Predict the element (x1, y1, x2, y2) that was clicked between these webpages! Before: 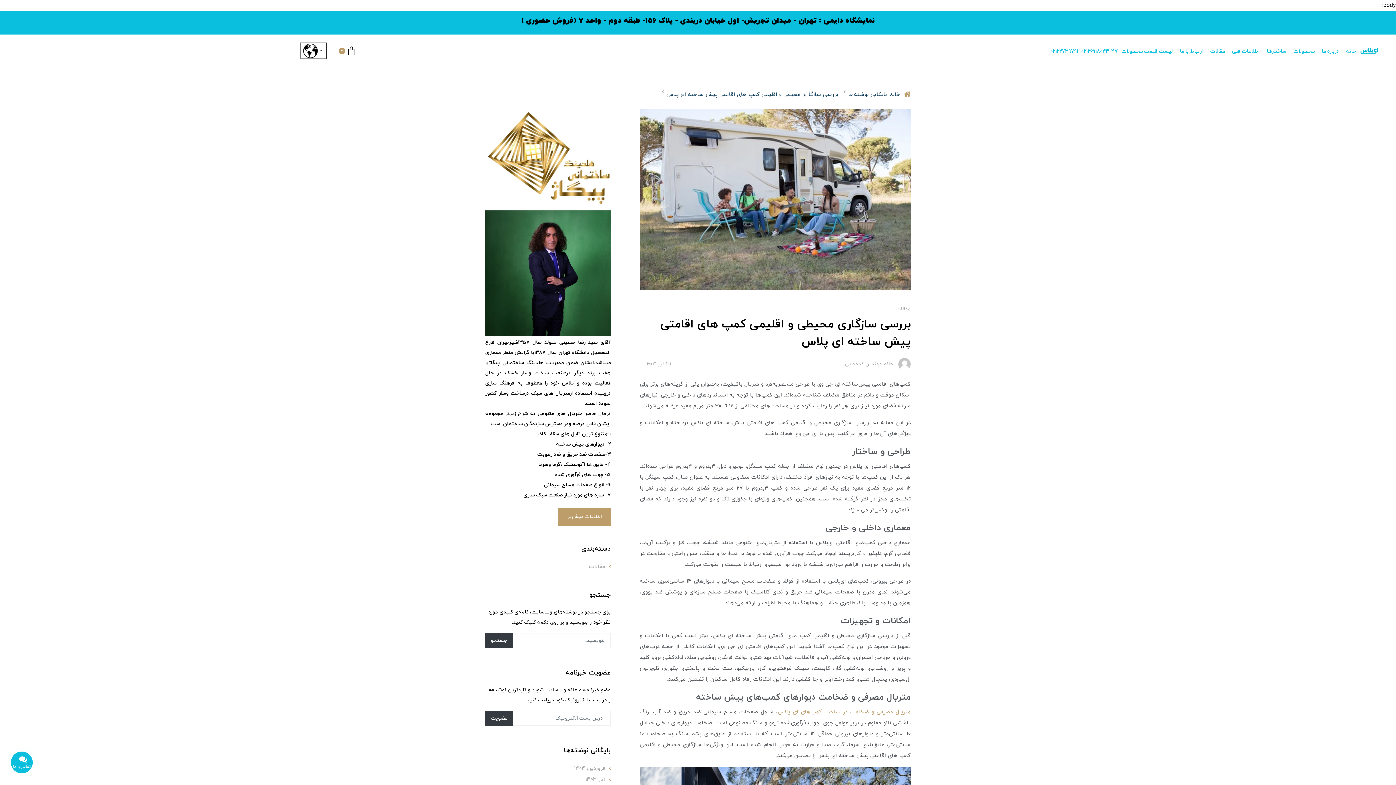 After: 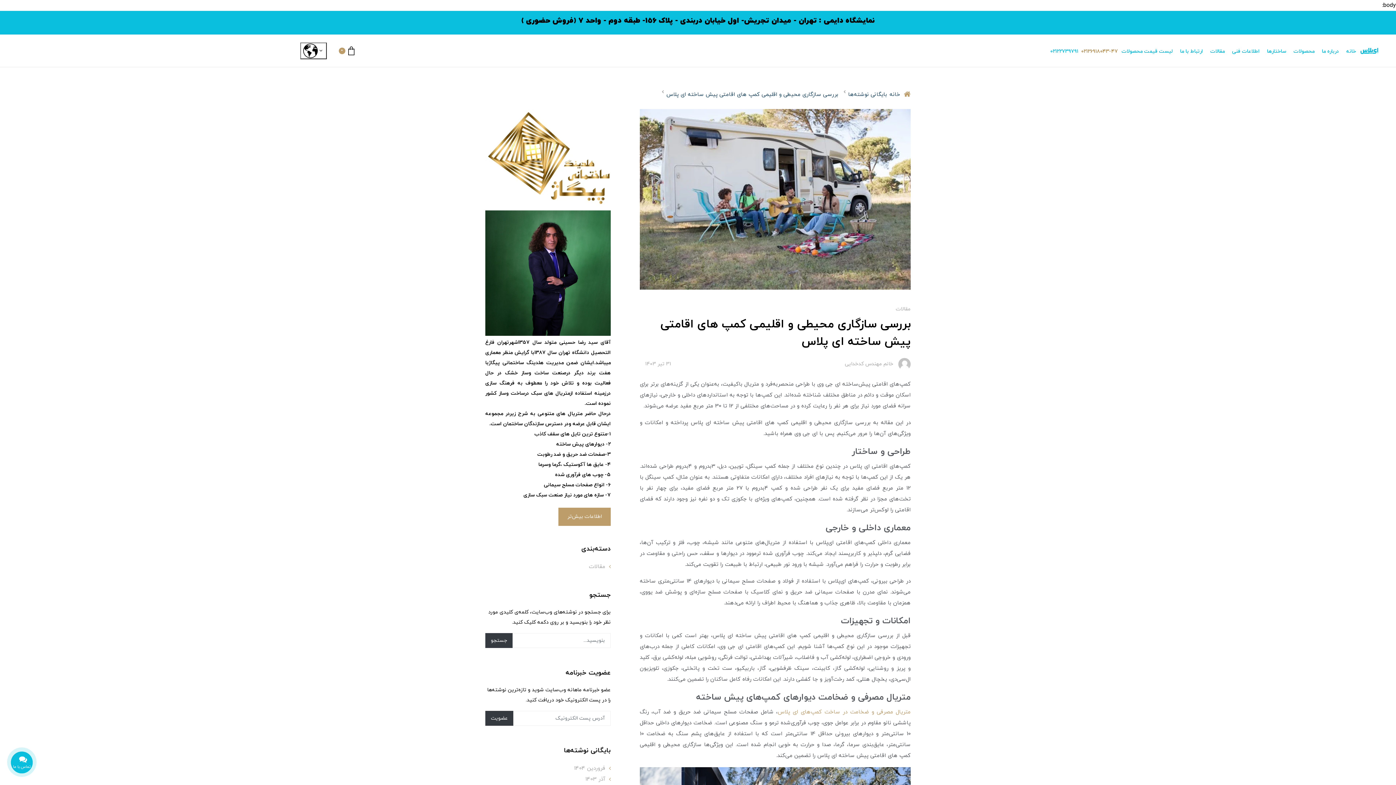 Action: label: 02126918043-47 bbox: (1081, 45, 1118, 57)